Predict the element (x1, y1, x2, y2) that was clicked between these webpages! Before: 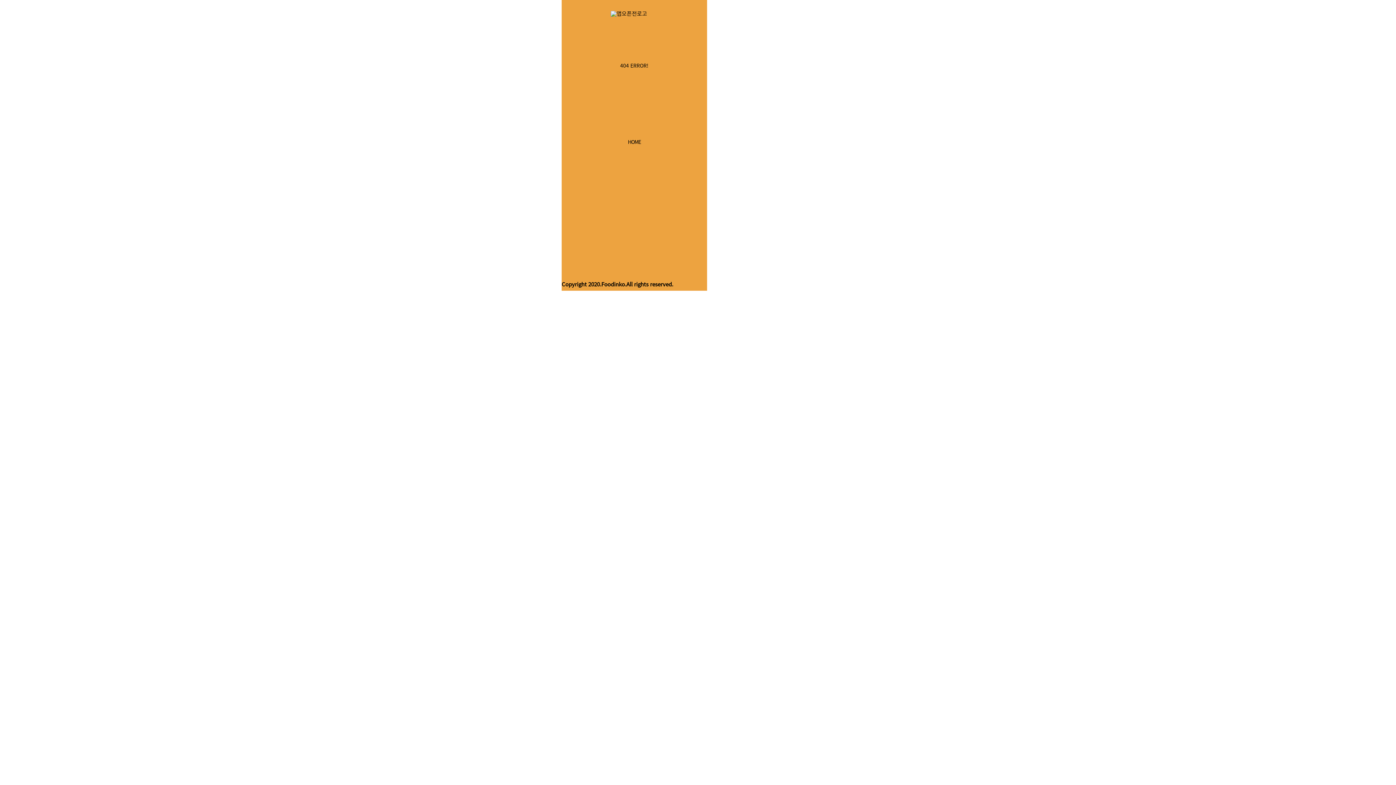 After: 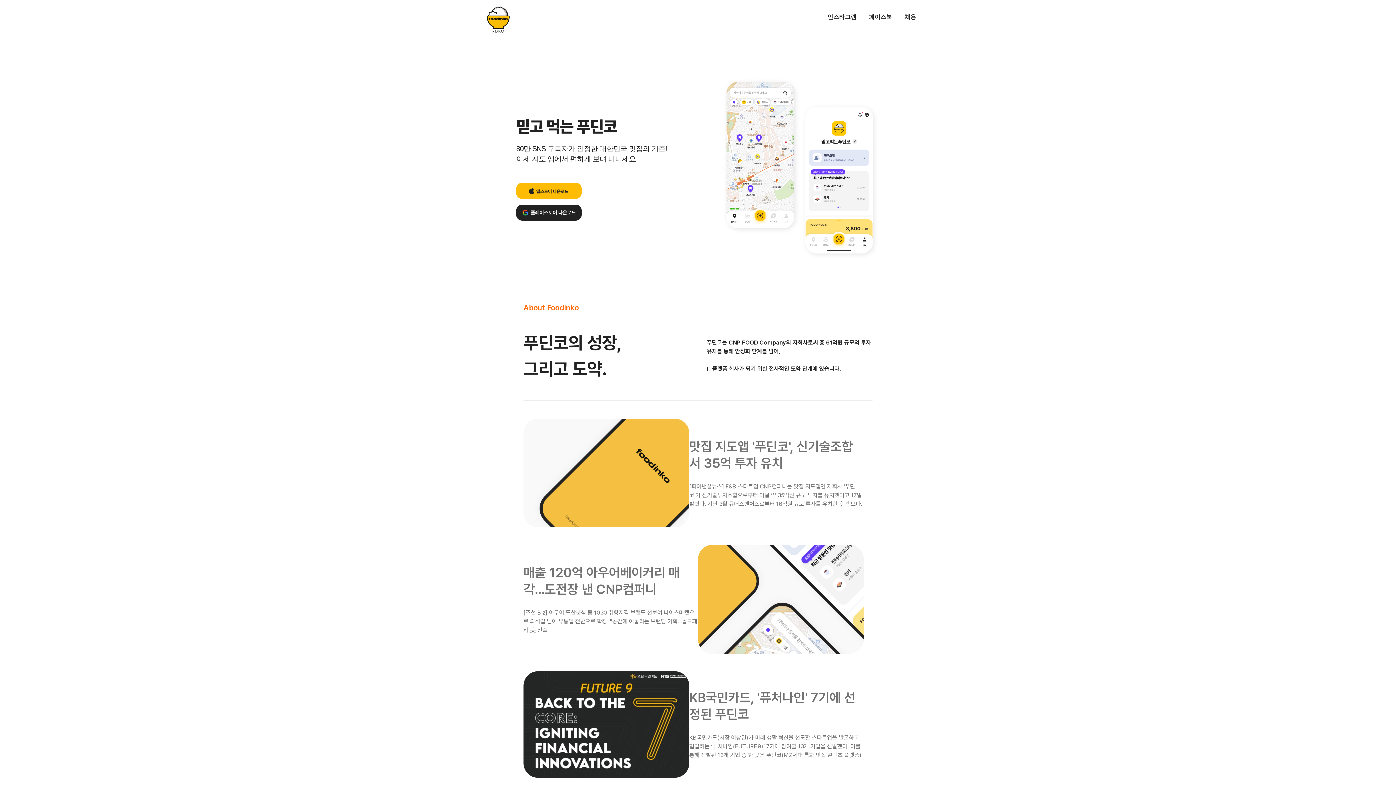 Action: label: HOME bbox: (628, 138, 641, 145)